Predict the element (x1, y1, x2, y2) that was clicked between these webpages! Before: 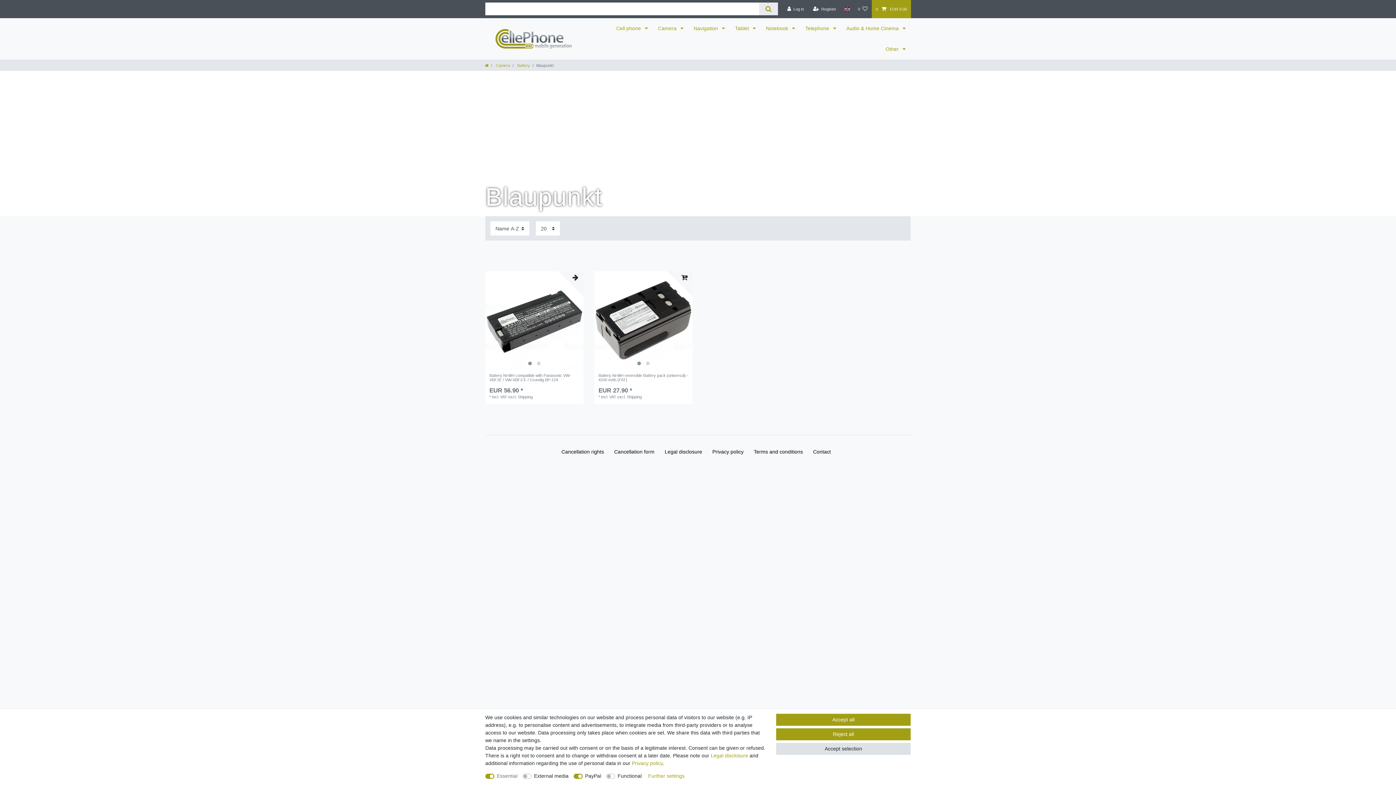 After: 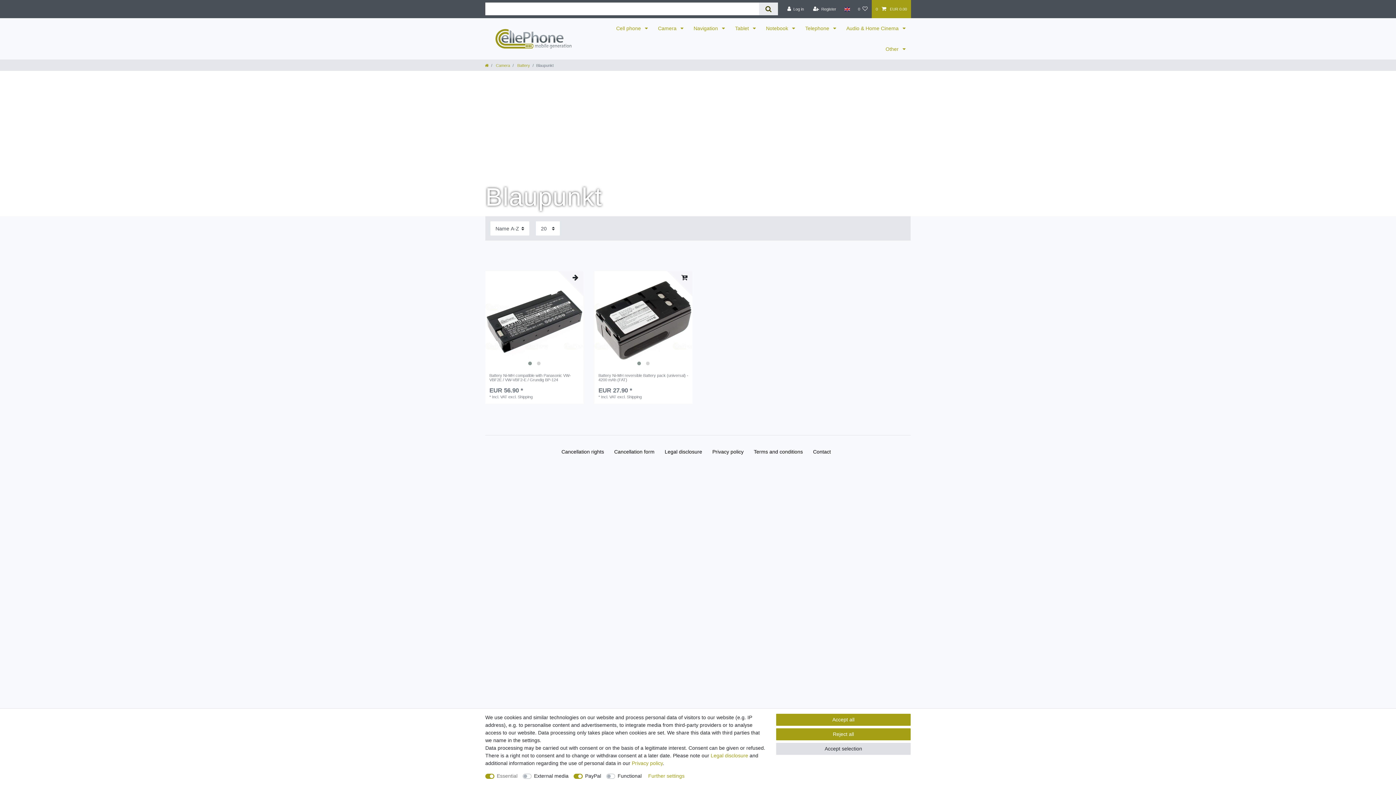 Action: bbox: (759, 2, 778, 15) label: Search